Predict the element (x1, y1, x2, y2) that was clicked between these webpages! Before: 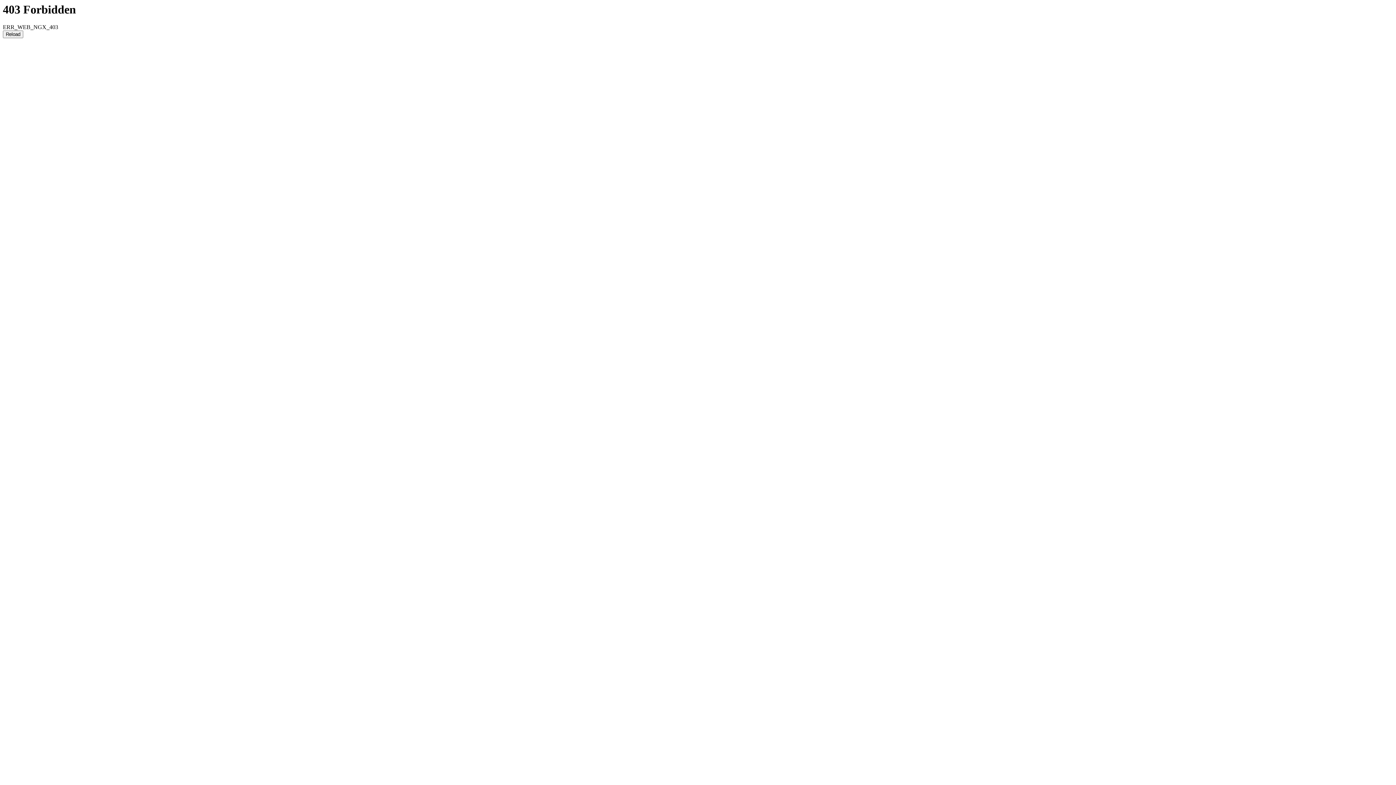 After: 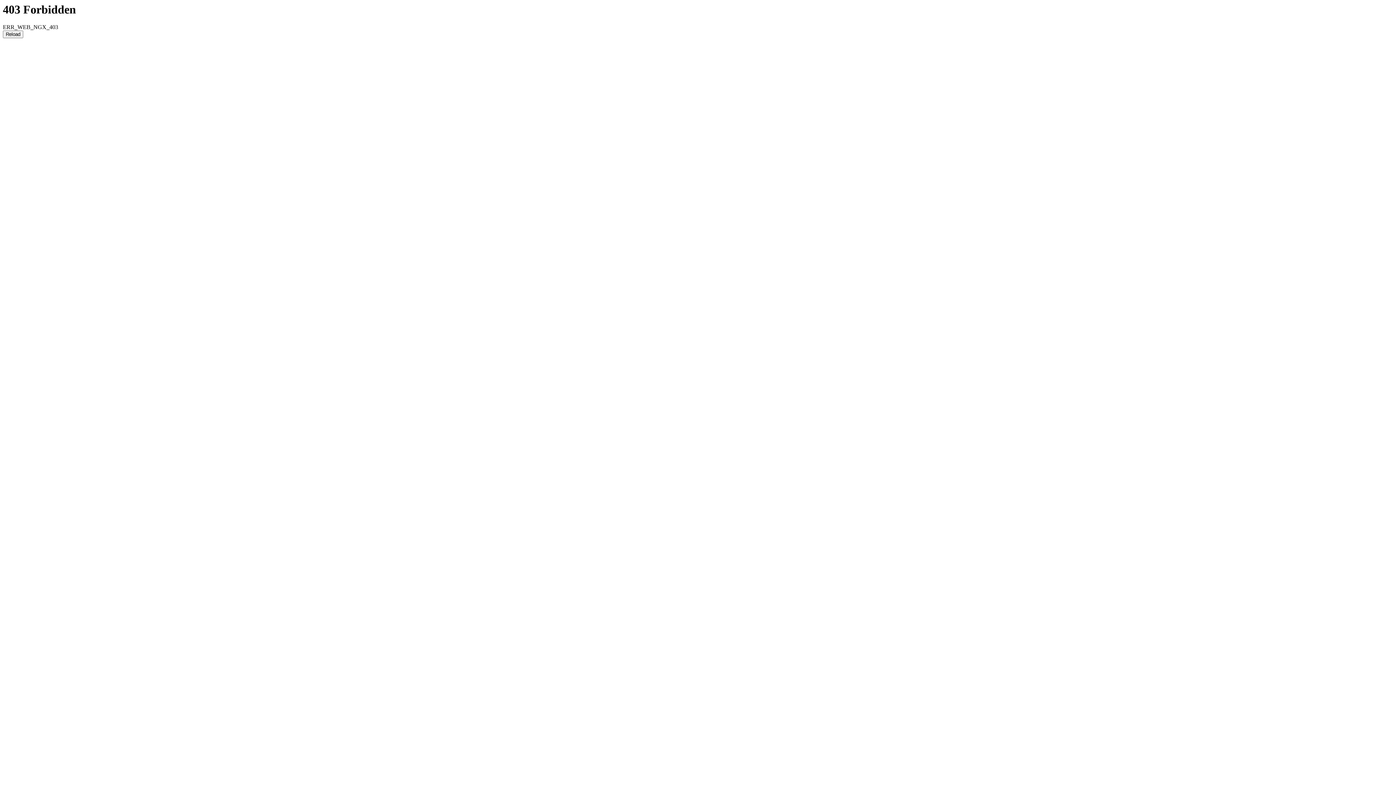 Action: bbox: (2, 30, 23, 38) label: Reload